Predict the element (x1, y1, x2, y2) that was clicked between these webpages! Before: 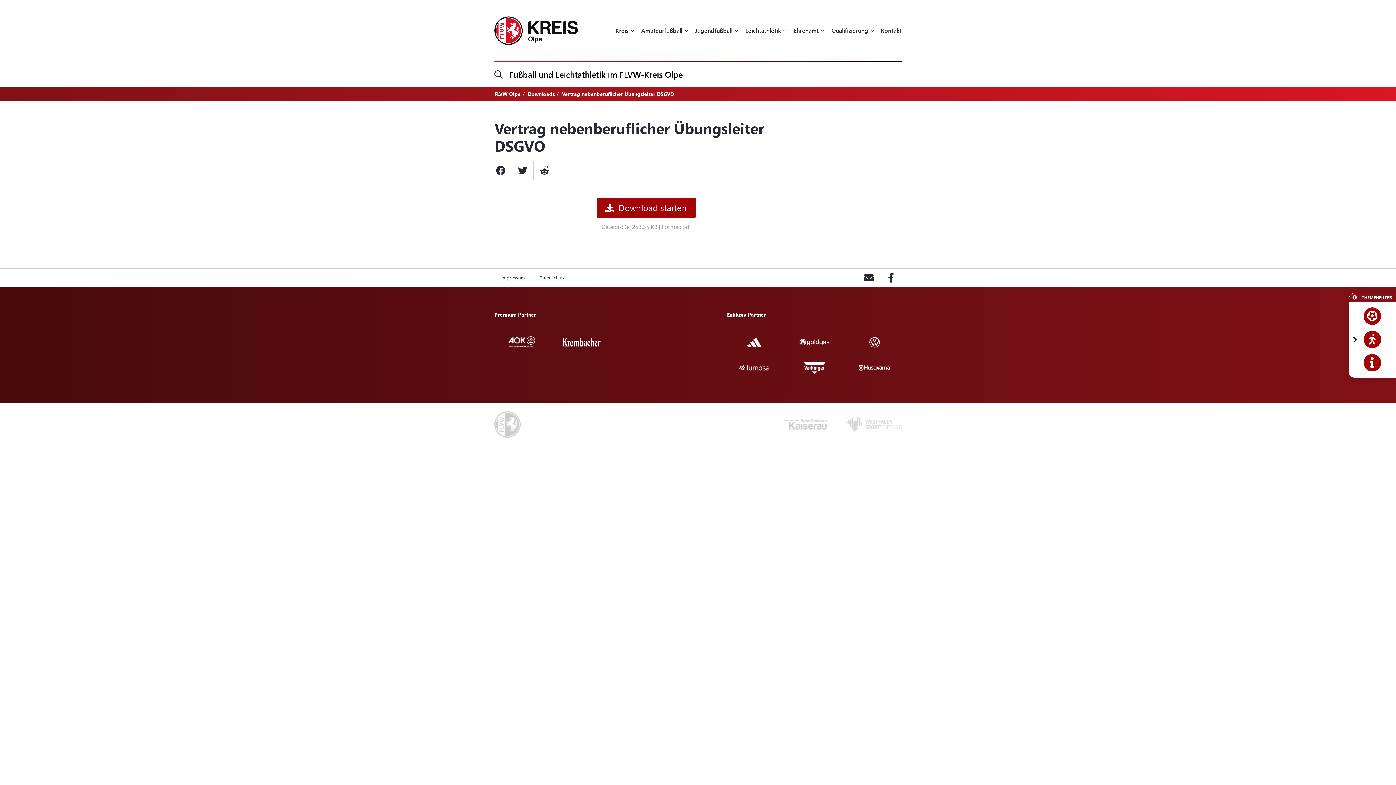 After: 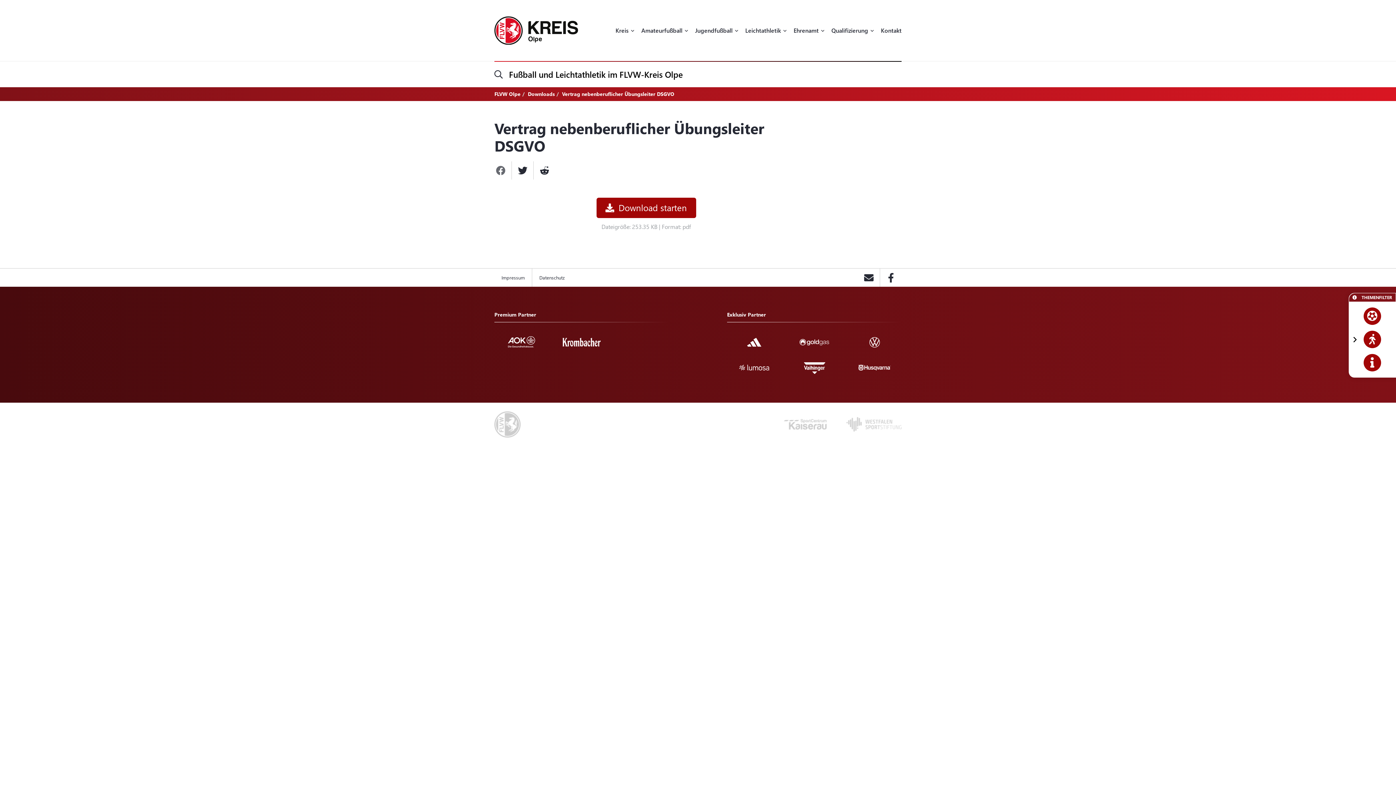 Action: bbox: (489, 161, 511, 179)